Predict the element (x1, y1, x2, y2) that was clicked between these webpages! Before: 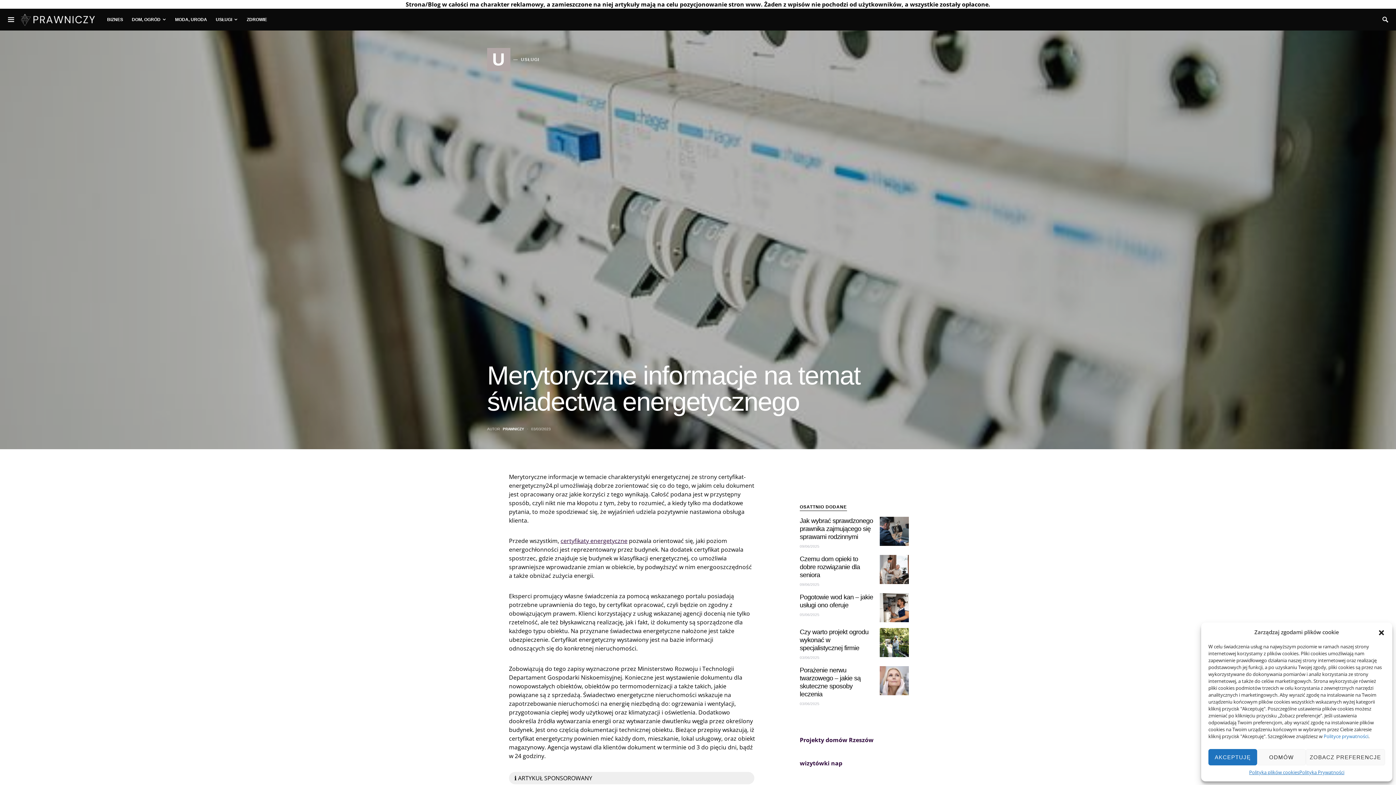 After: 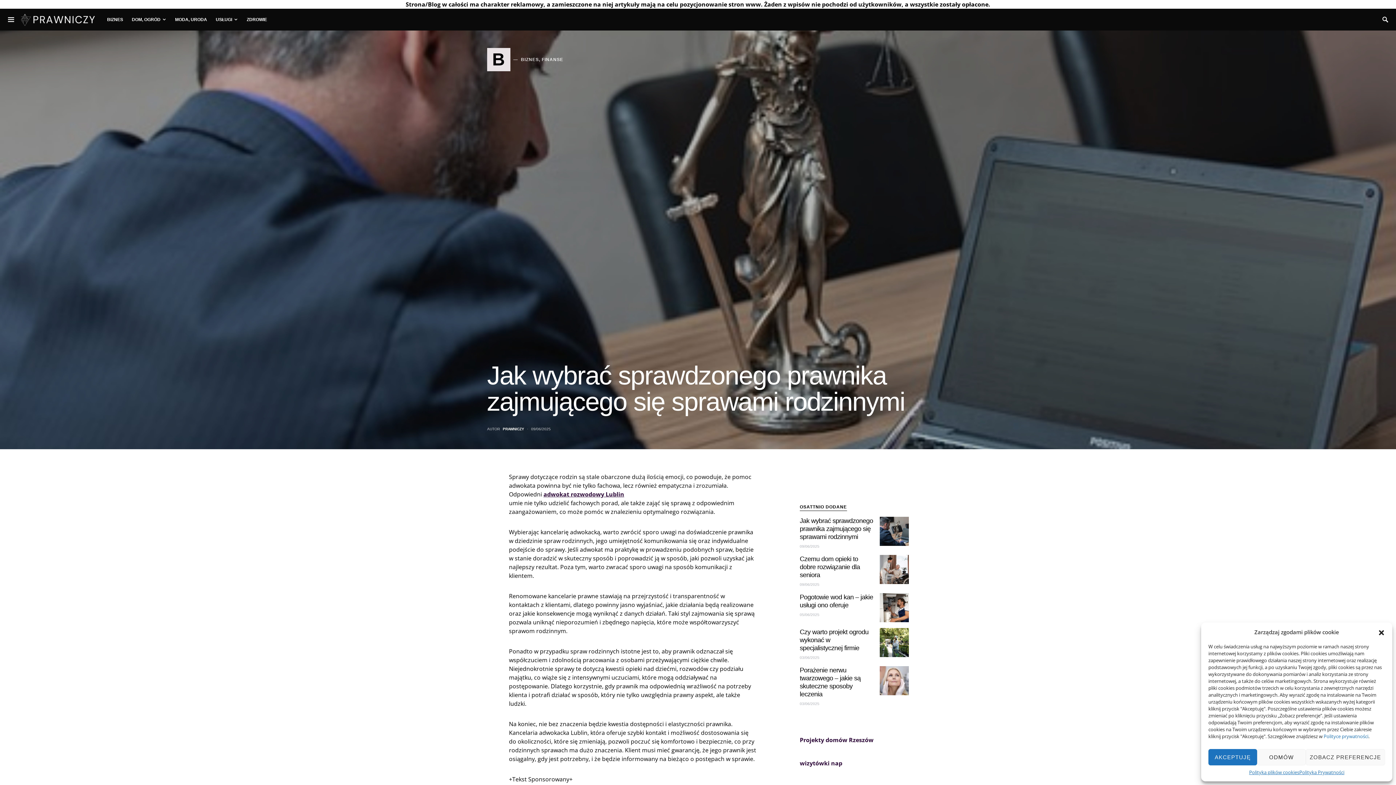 Action: bbox: (800, 517, 873, 540) label: Jak wybrać sprawdzonego prawnika zajmującego się sprawami rodzinnymi